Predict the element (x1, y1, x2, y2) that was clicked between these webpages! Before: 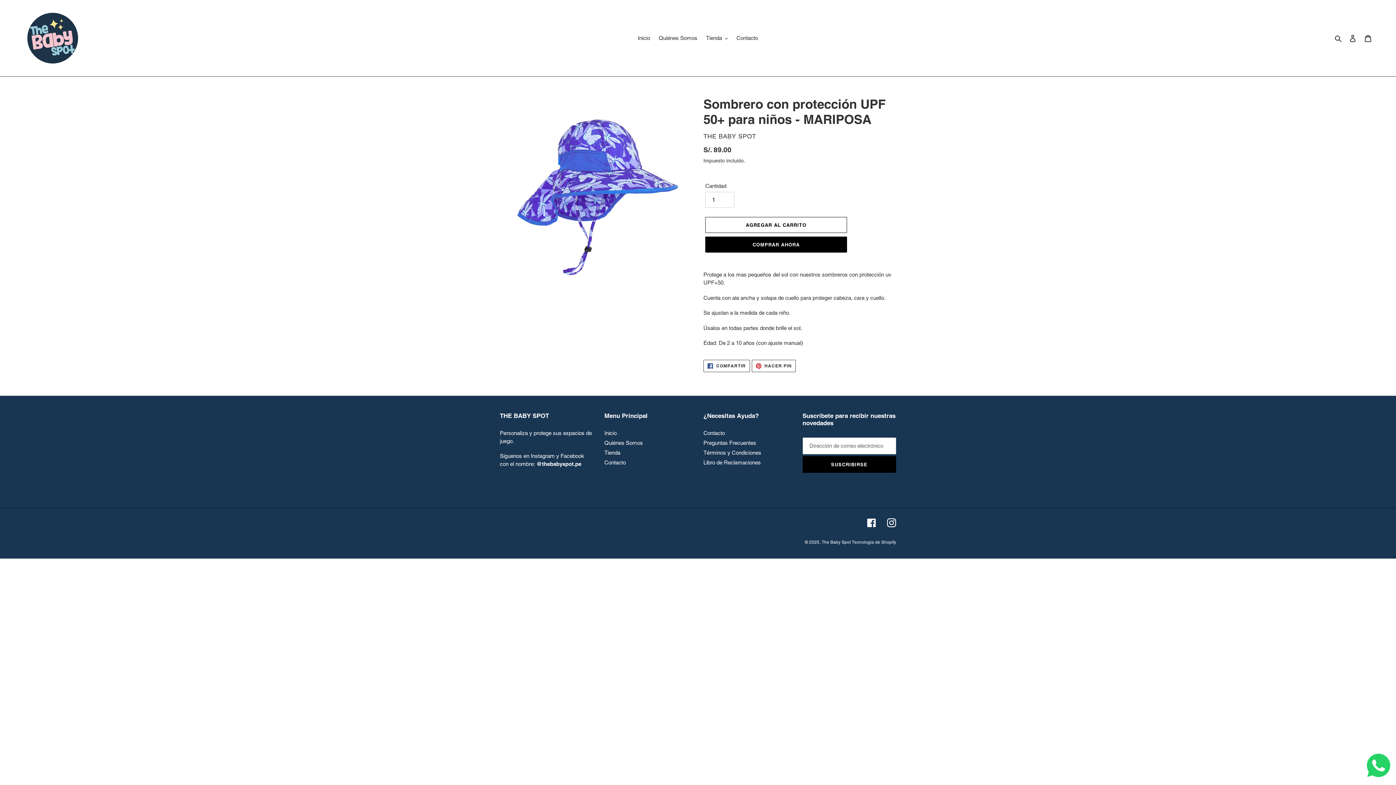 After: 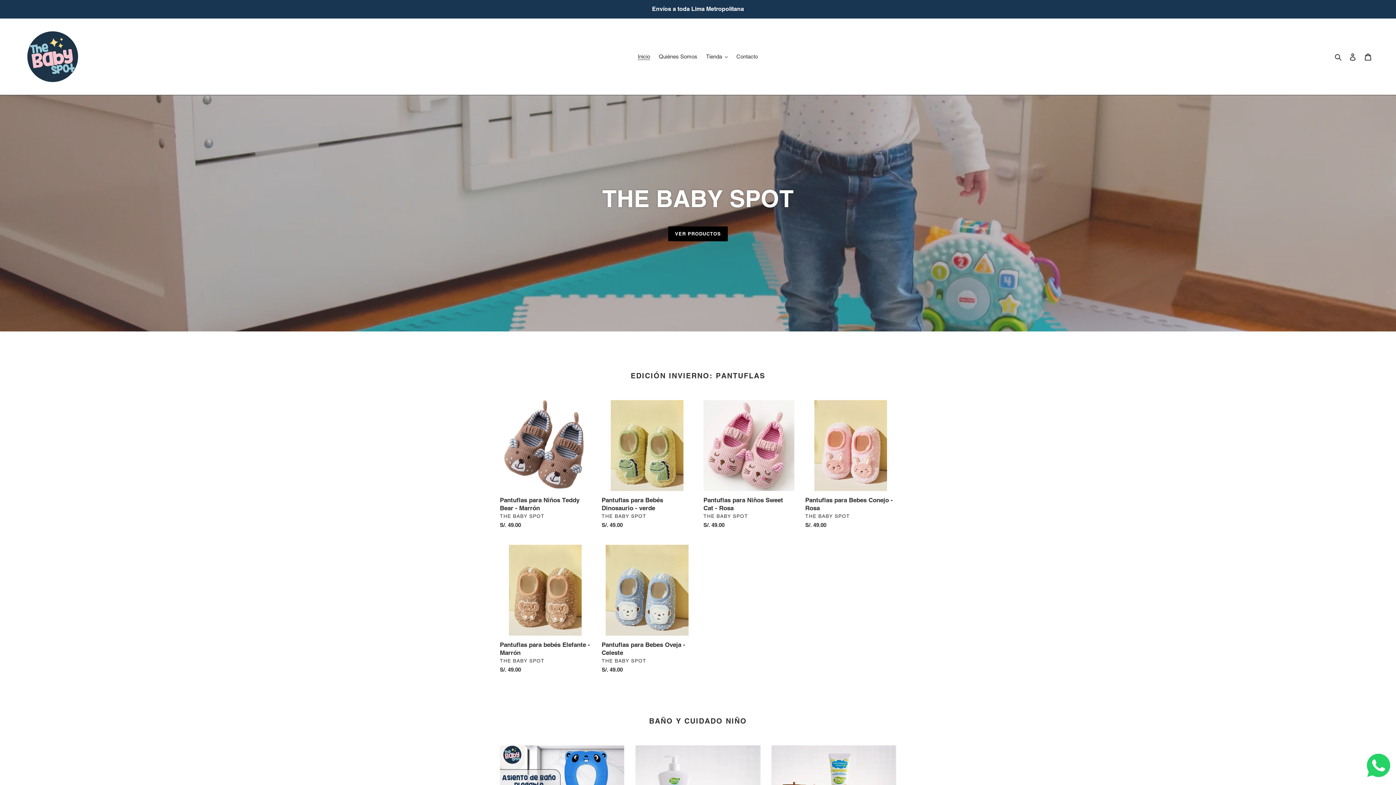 Action: bbox: (20, 5, 85, 70)